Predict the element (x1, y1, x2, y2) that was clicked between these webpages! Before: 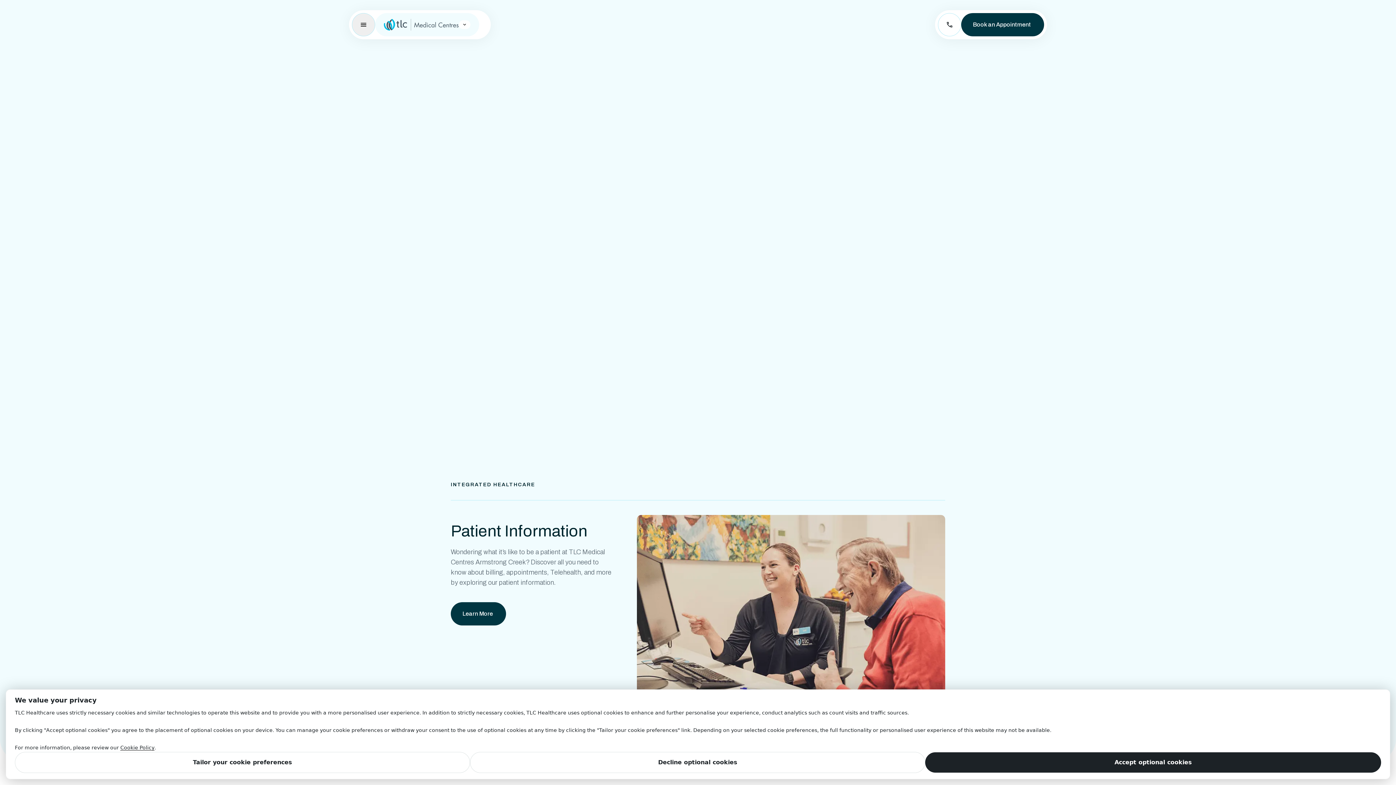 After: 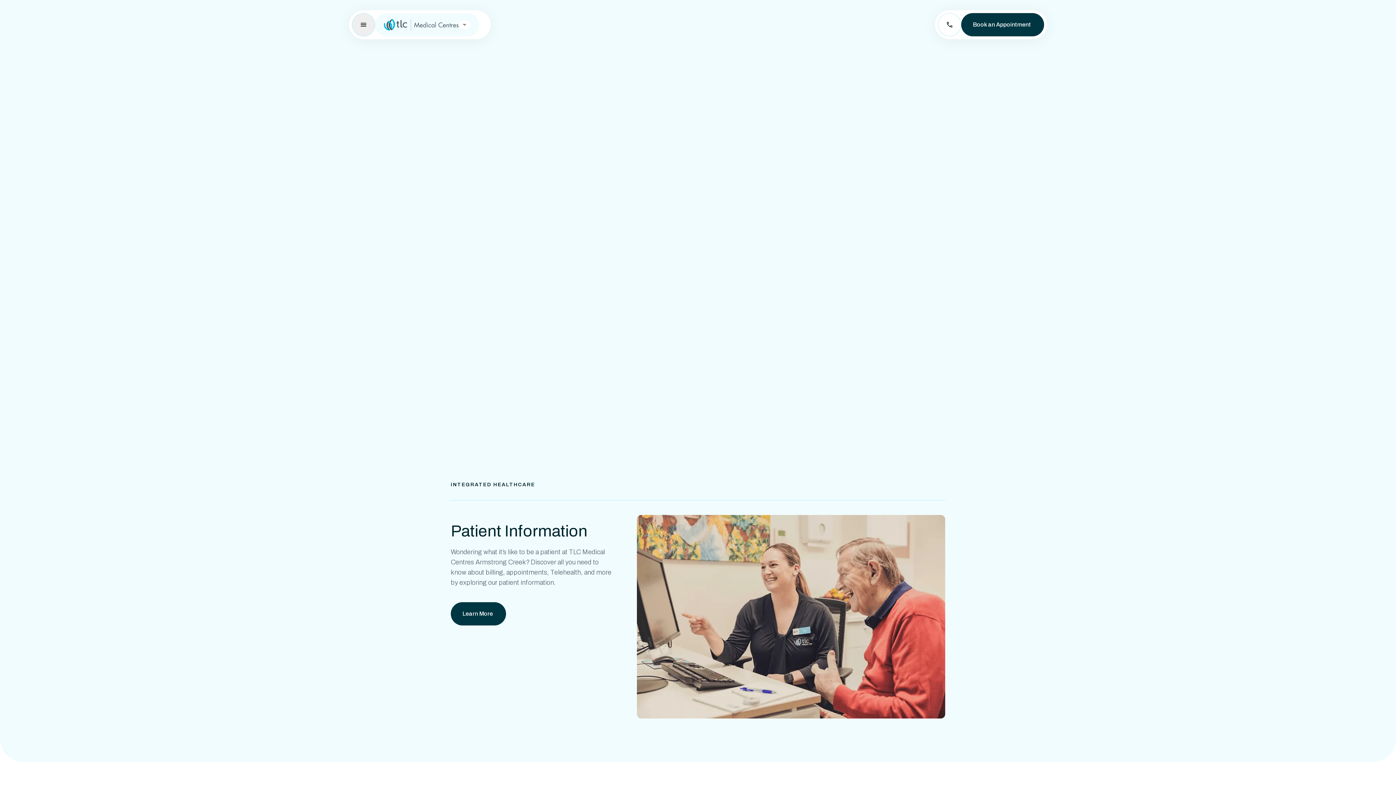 Action: label: Accept optional cookies bbox: (925, 752, 1381, 772)